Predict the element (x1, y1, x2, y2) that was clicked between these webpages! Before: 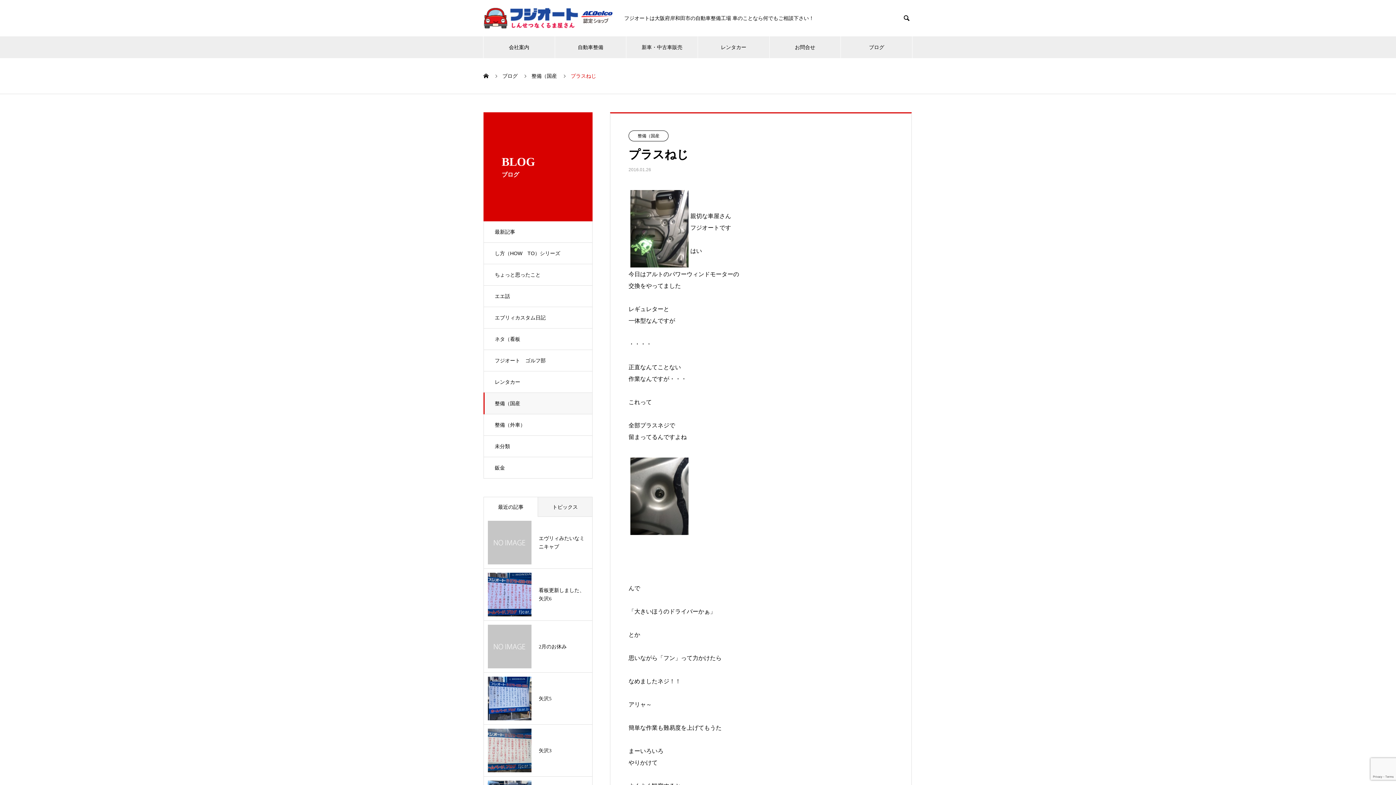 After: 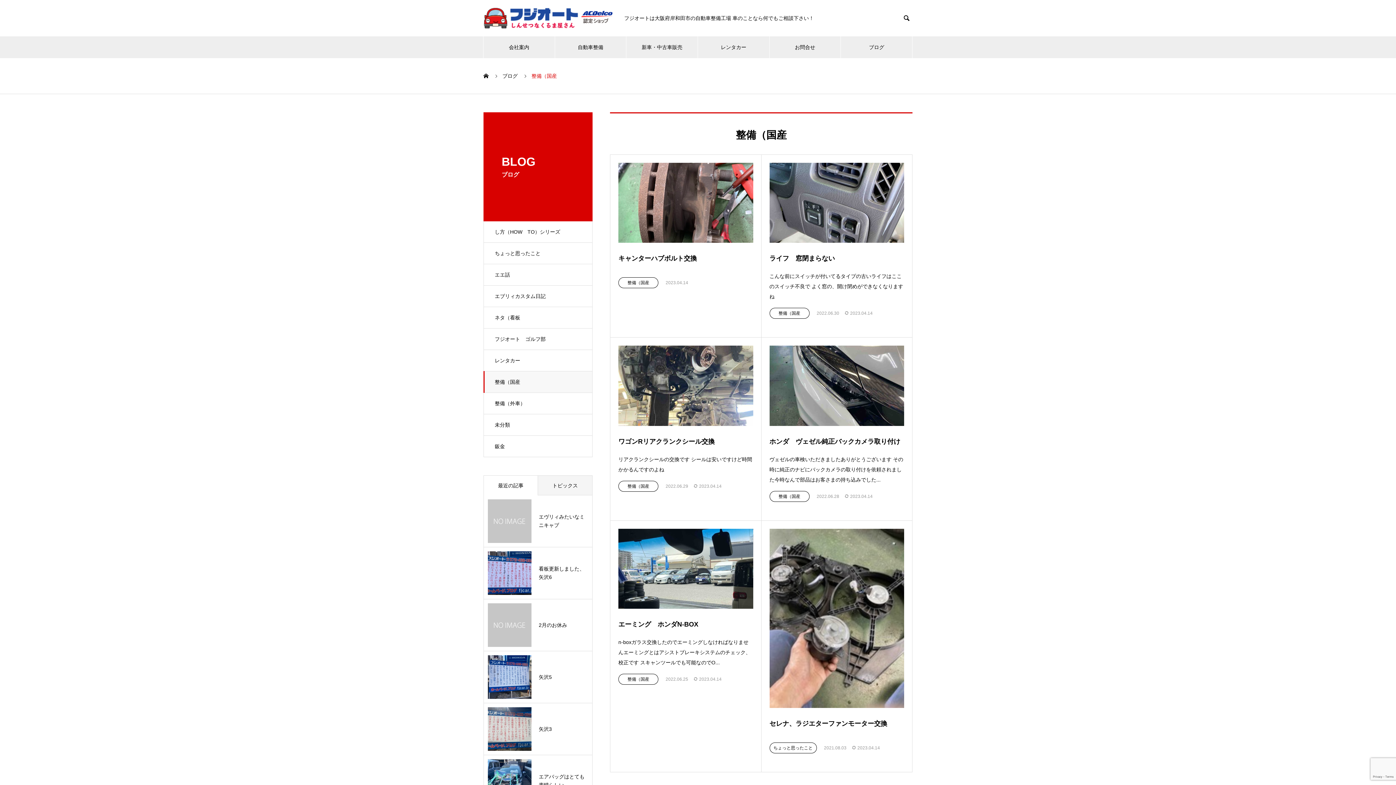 Action: label: 整備（国産 bbox: (483, 392, 592, 414)